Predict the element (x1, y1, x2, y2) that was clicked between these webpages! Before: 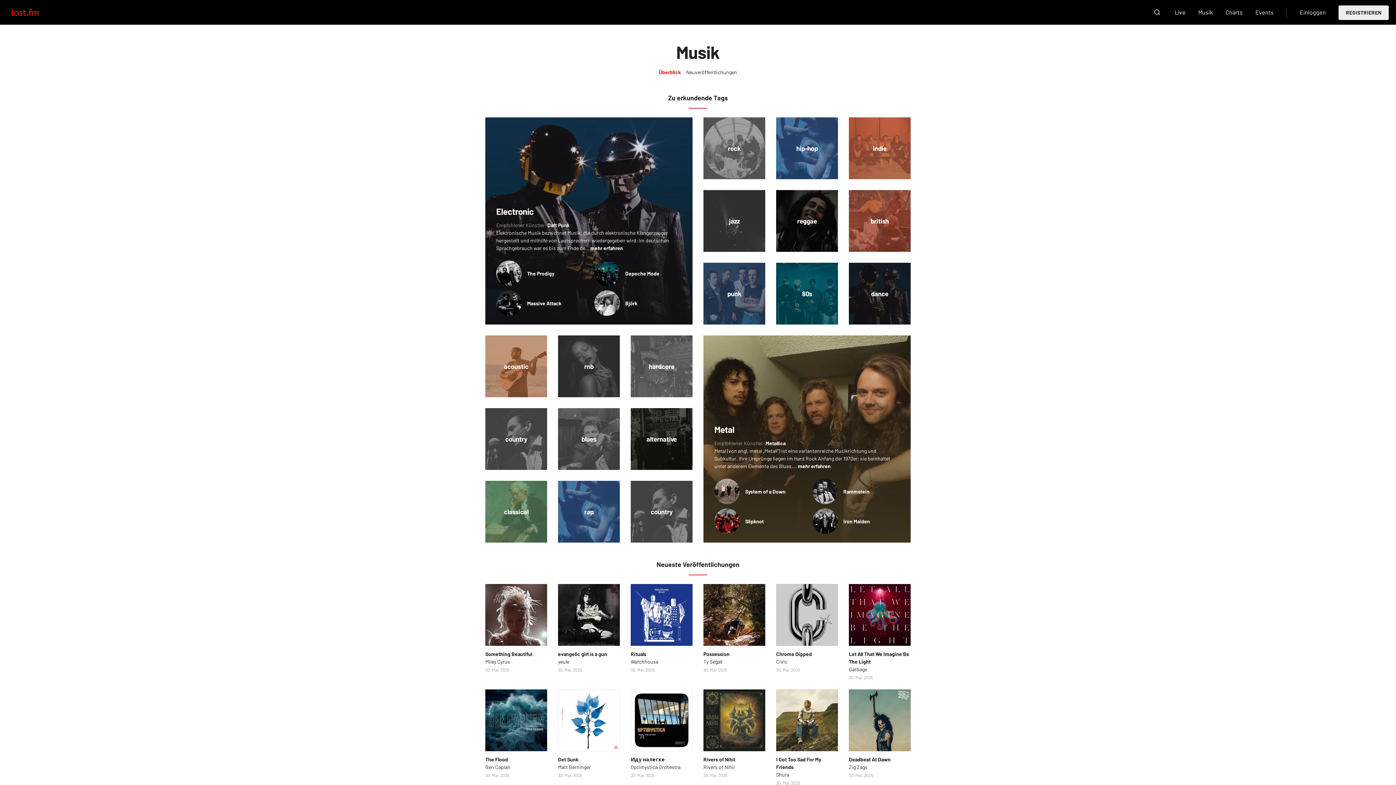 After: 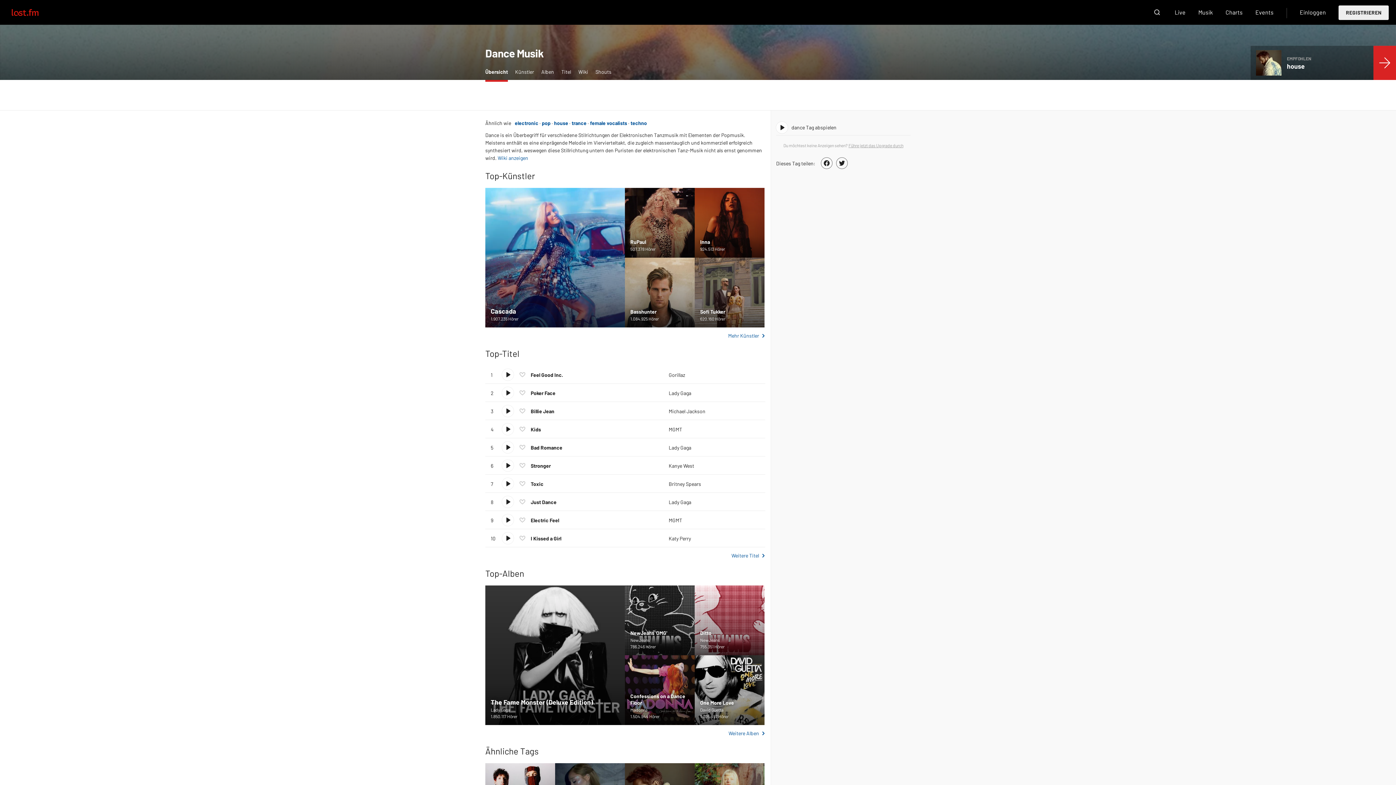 Action: label: dance bbox: (849, 262, 910, 324)